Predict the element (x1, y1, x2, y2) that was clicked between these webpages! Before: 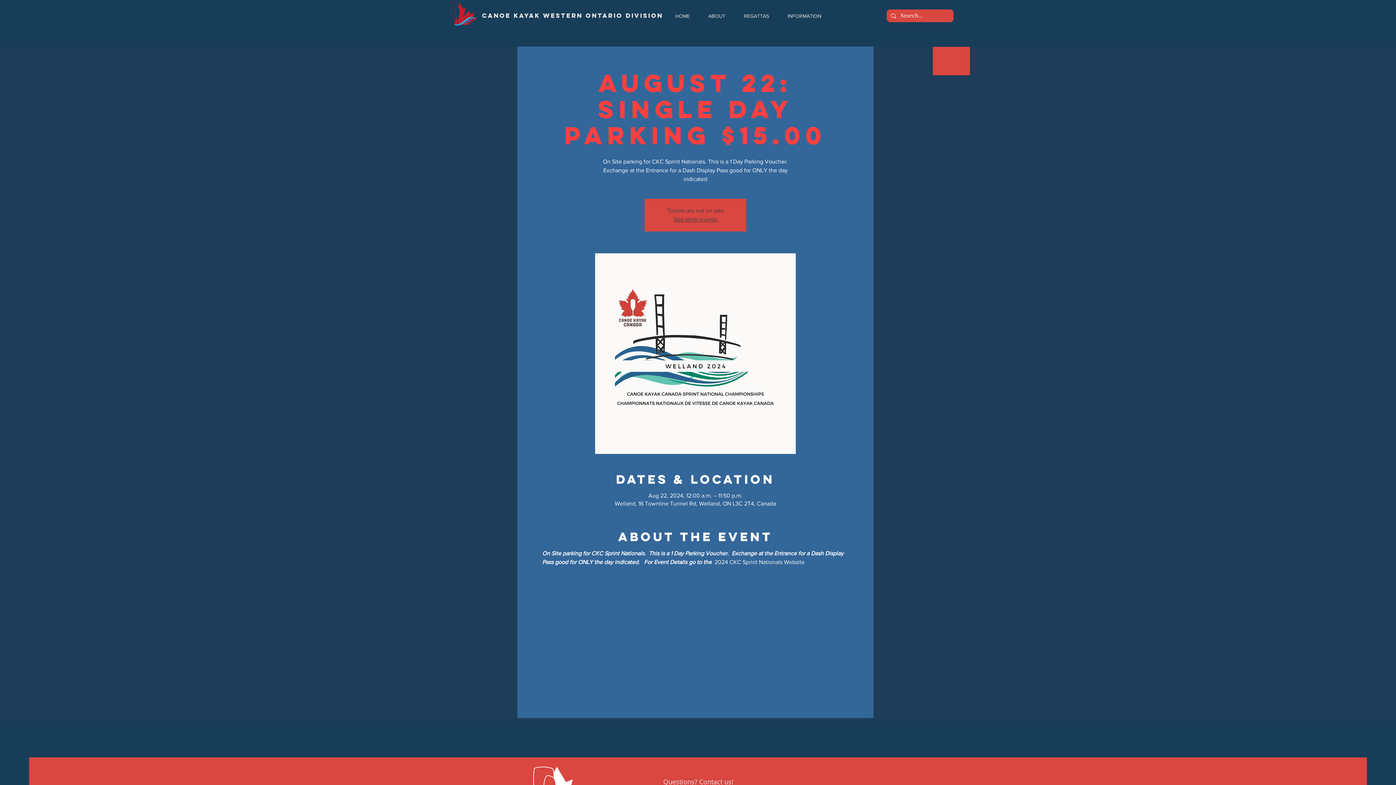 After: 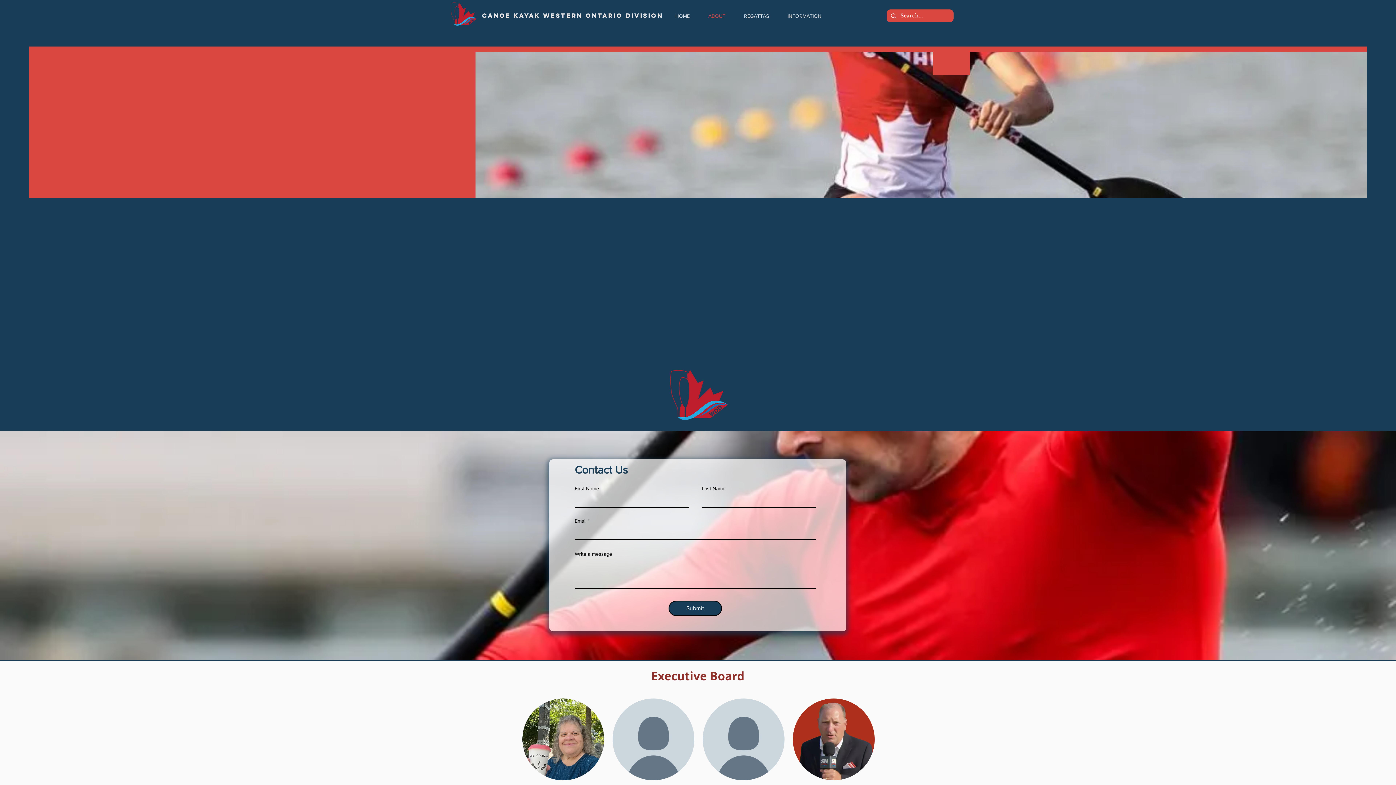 Action: bbox: (699, 6, 734, 25) label: ABOUT